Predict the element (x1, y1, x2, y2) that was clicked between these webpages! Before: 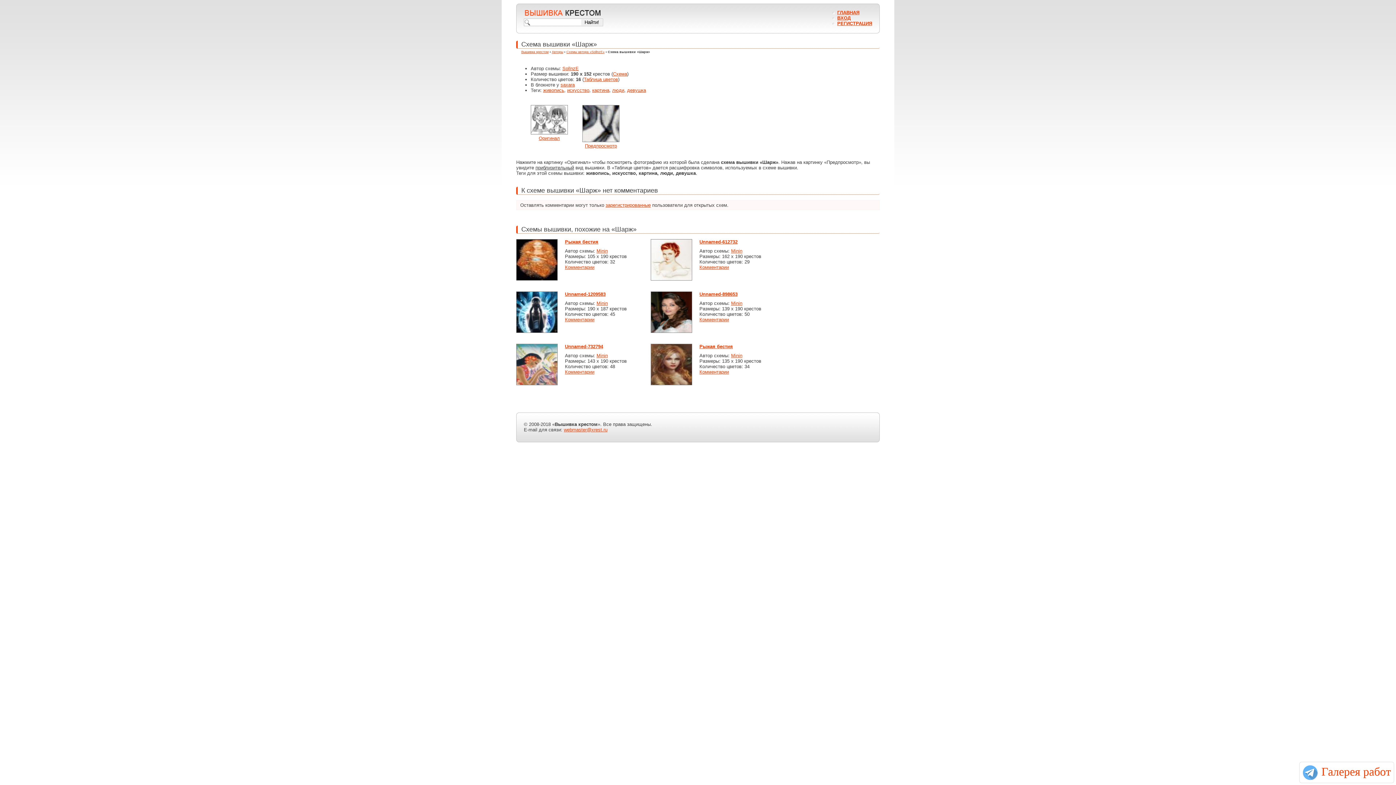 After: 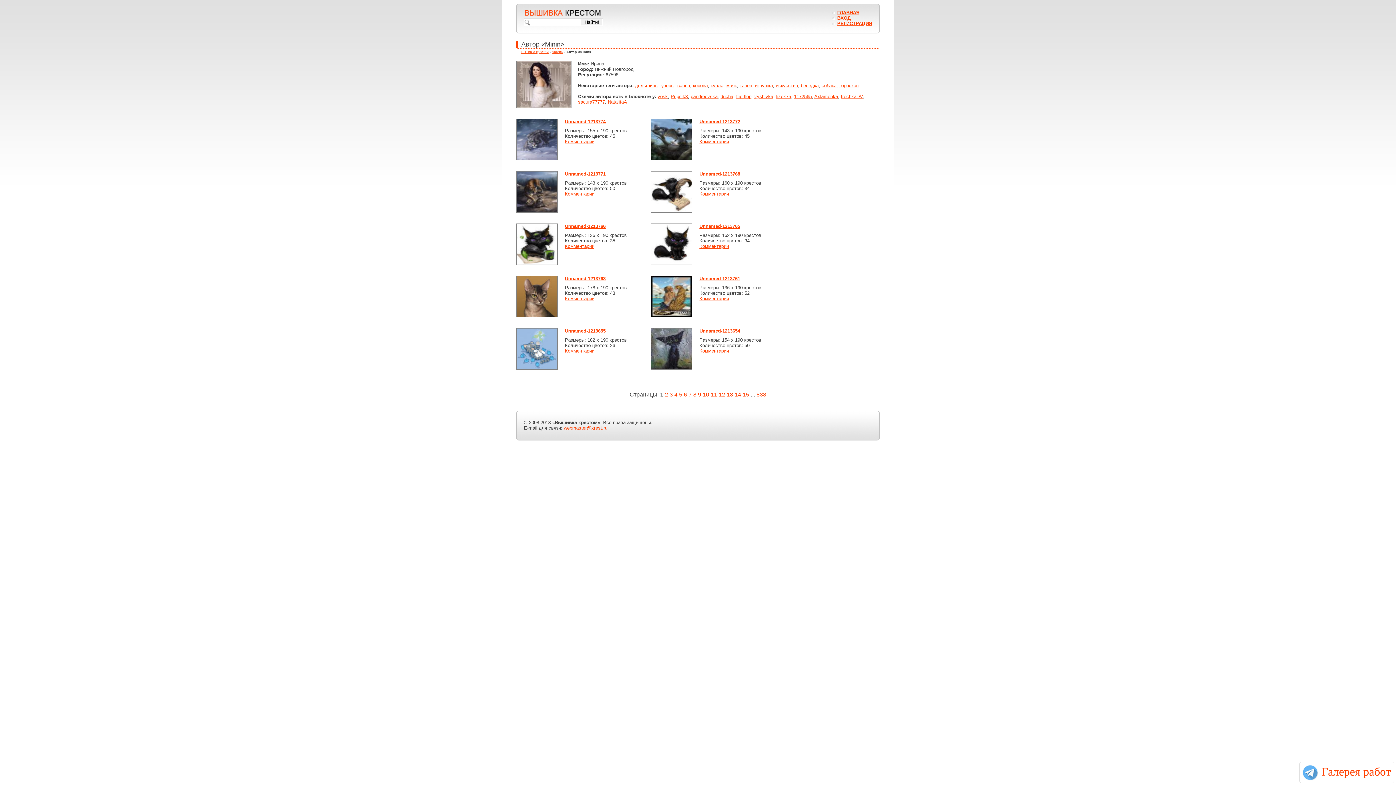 Action: label: Minin bbox: (596, 248, 608, 253)